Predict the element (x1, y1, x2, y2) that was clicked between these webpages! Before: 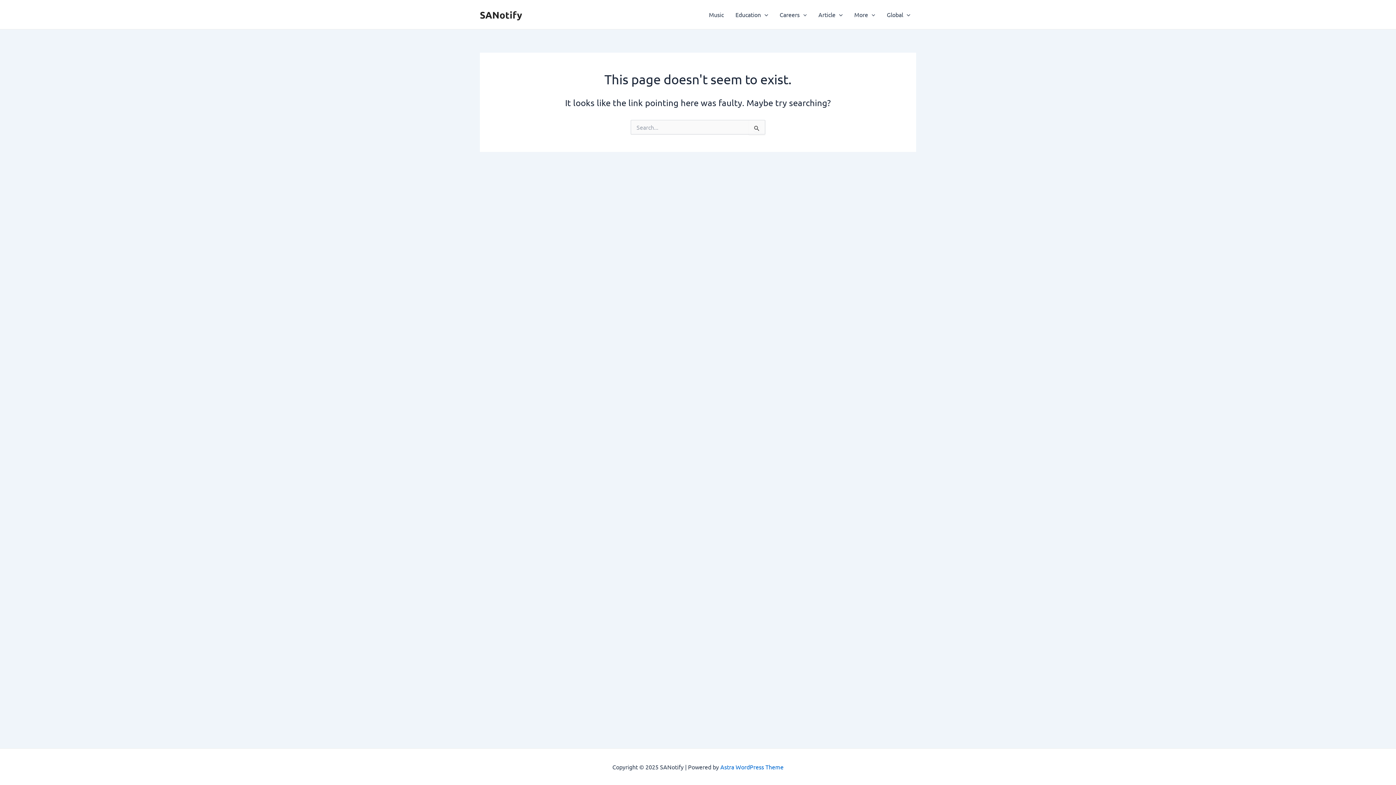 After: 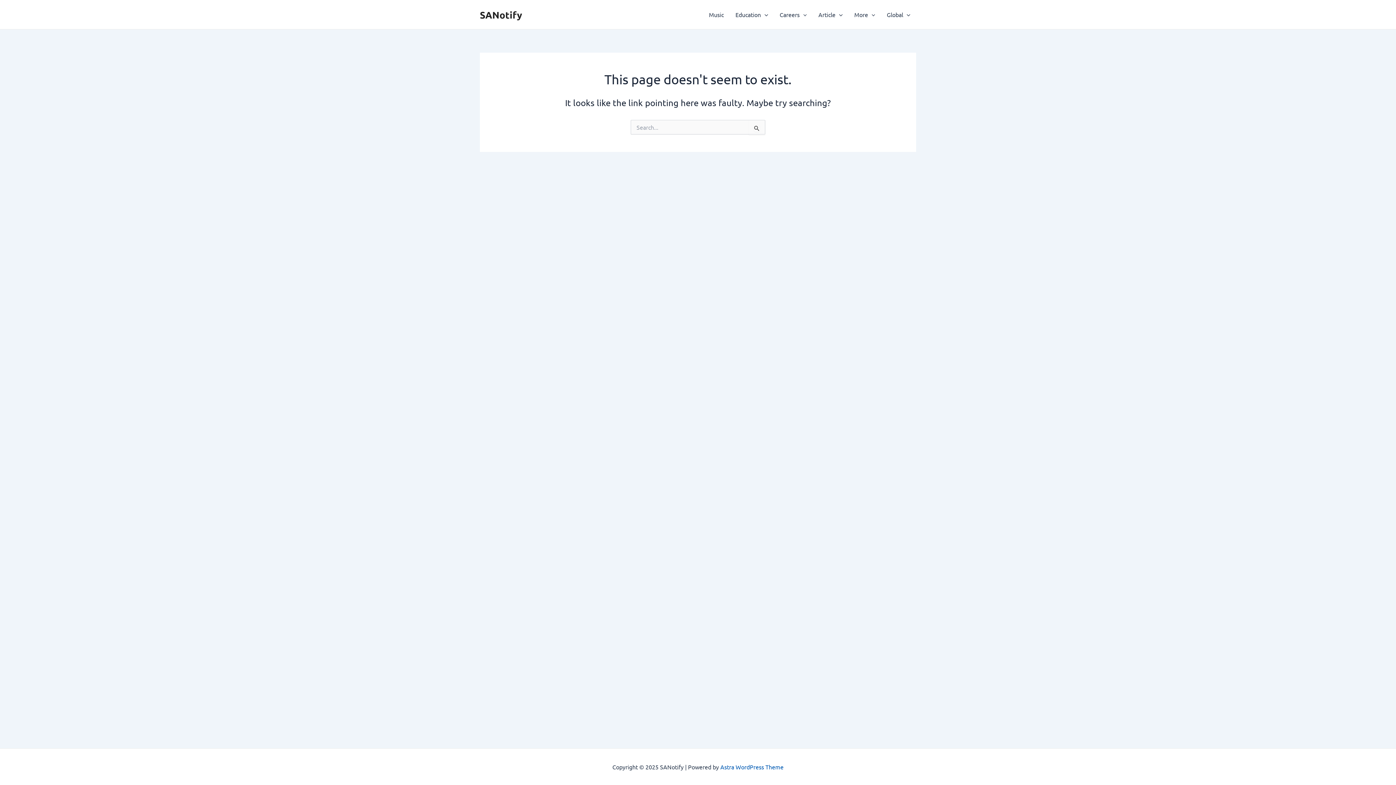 Action: label: Astra WordPress Theme bbox: (720, 763, 783, 770)